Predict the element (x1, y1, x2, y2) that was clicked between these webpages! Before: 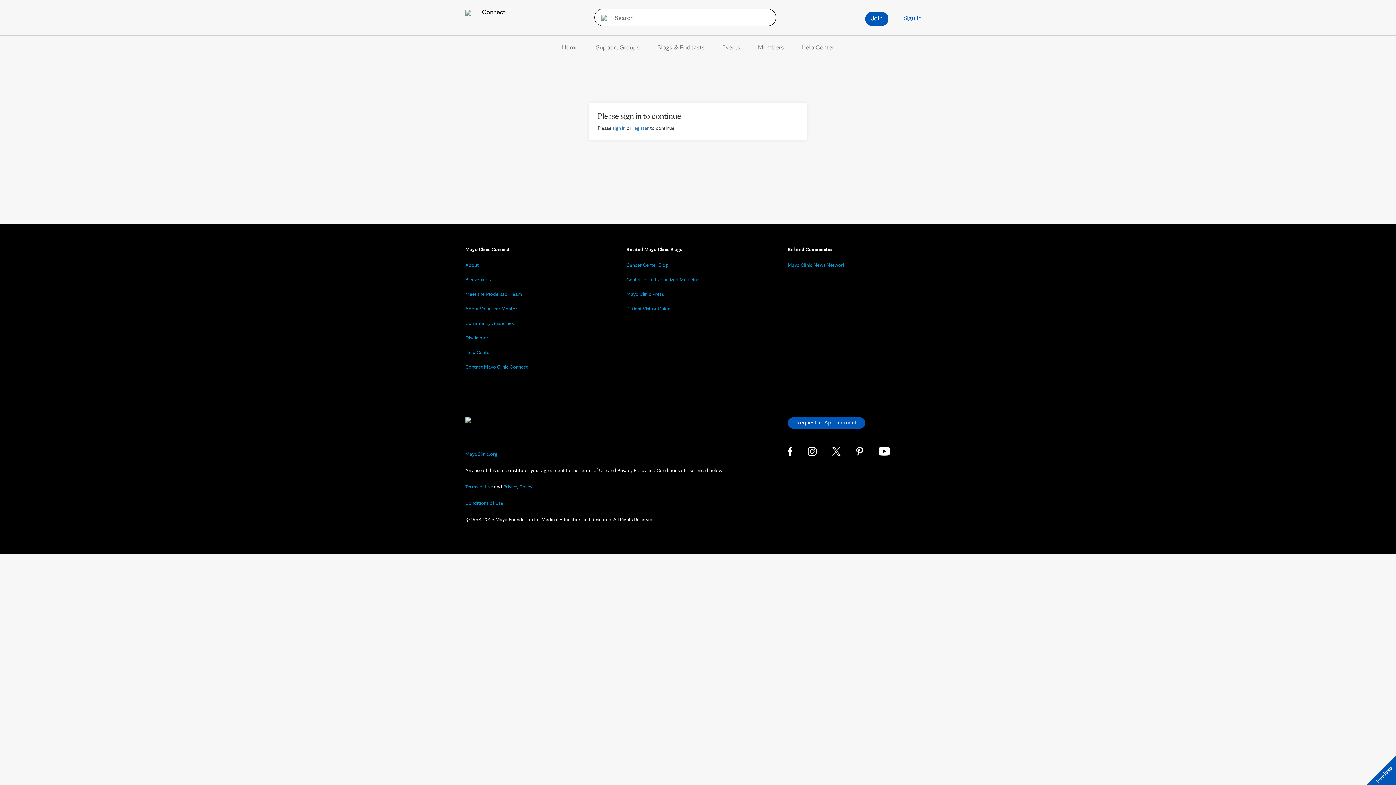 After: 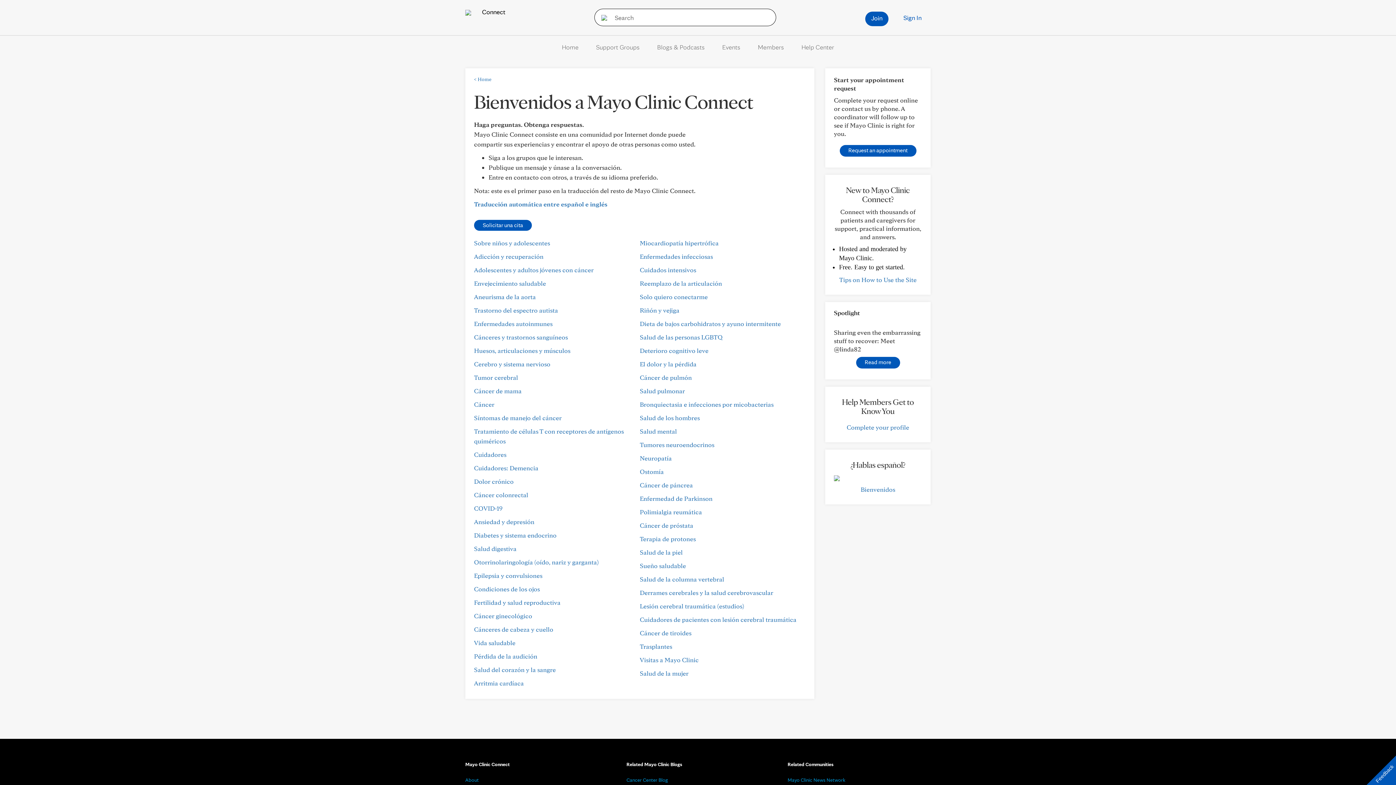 Action: bbox: (465, 276, 490, 282) label: Bienvenidos